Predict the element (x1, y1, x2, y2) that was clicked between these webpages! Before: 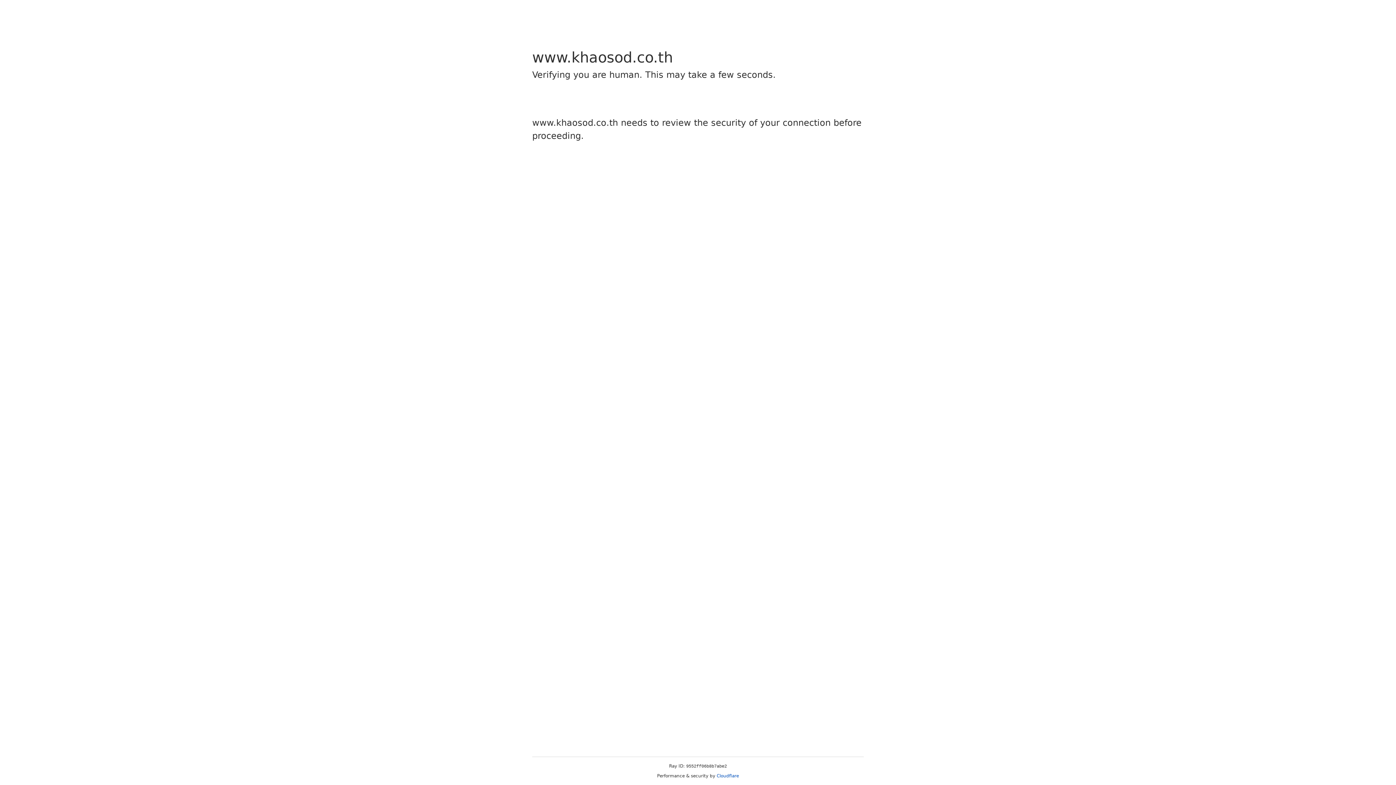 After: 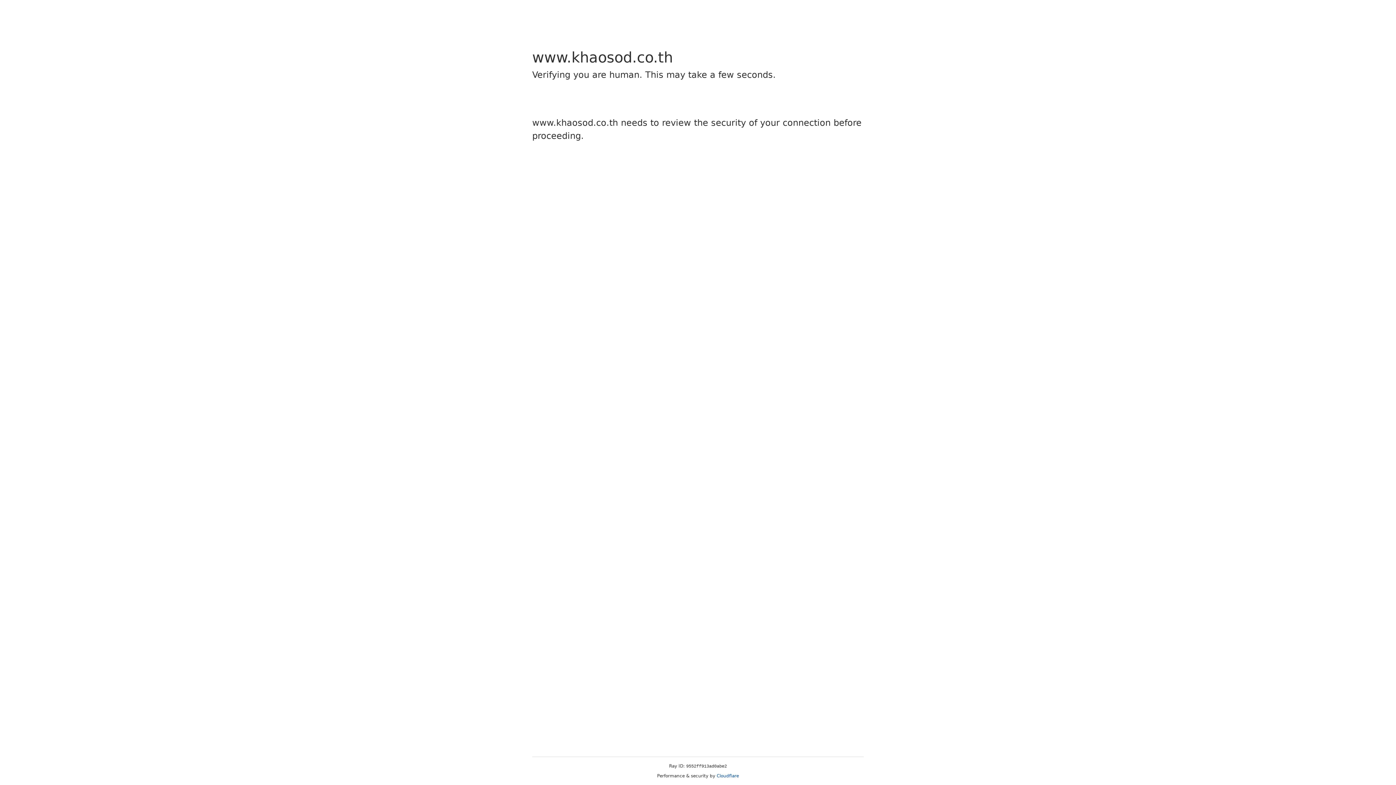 Action: bbox: (716, 773, 739, 778) label: Cloudflare